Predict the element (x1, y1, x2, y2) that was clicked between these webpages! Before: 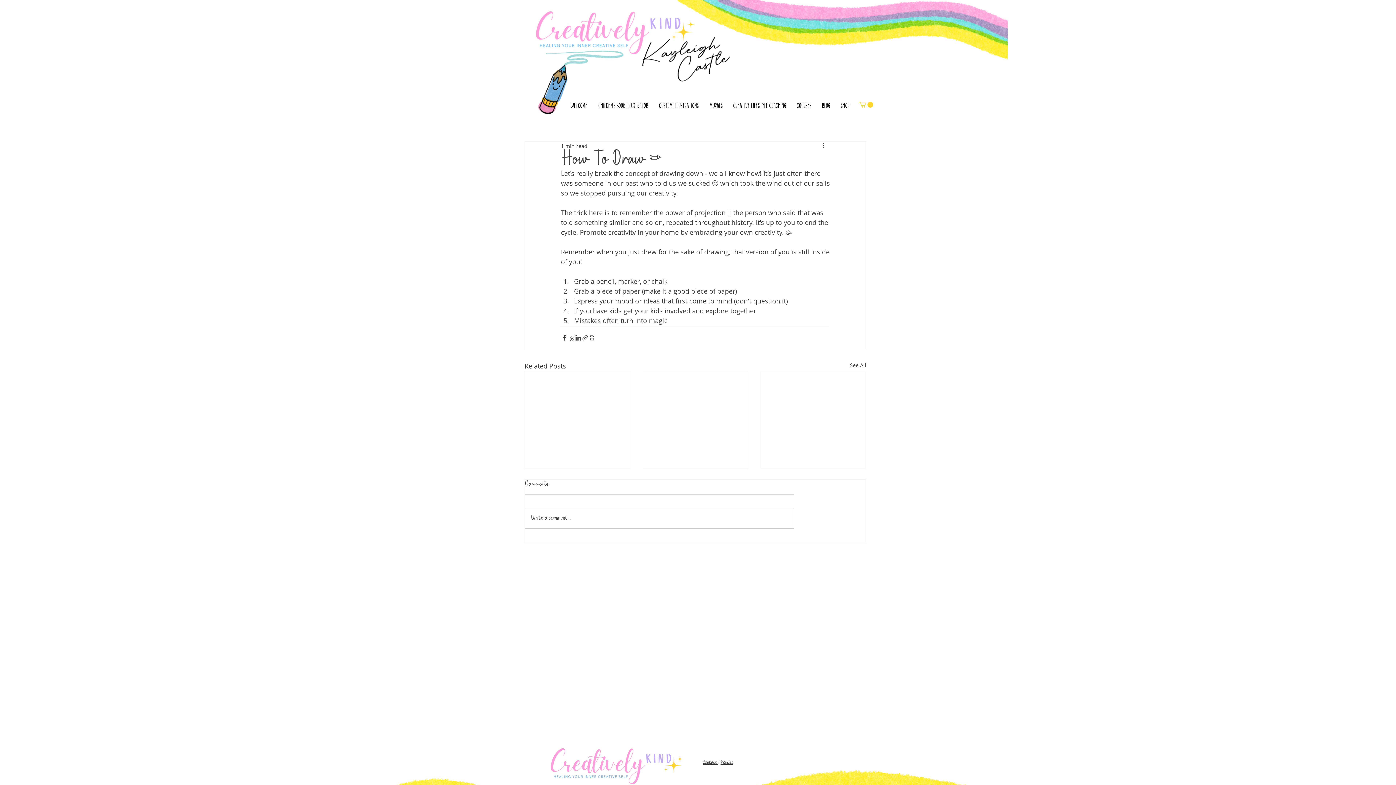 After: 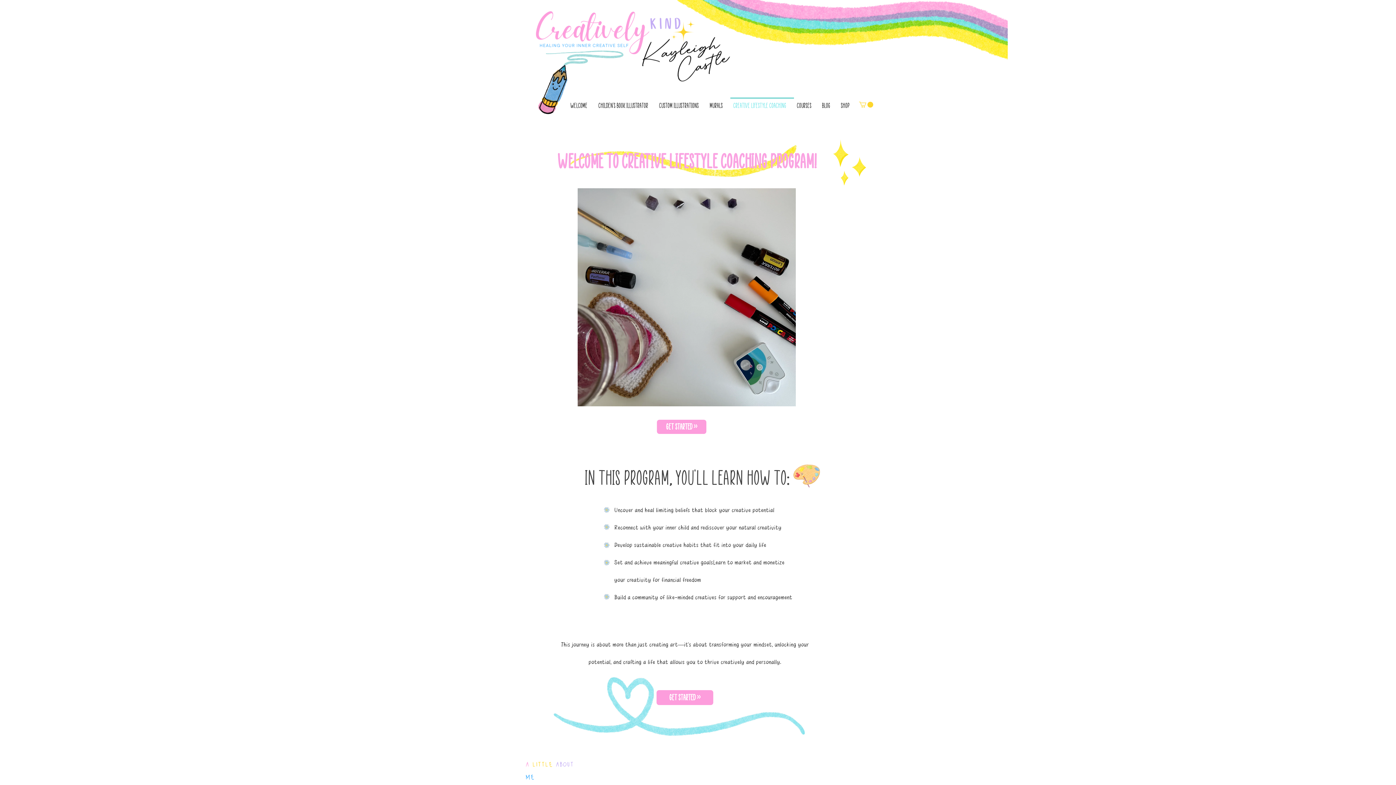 Action: bbox: (730, 97, 794, 107) label: Creative Lifestyle Coaching